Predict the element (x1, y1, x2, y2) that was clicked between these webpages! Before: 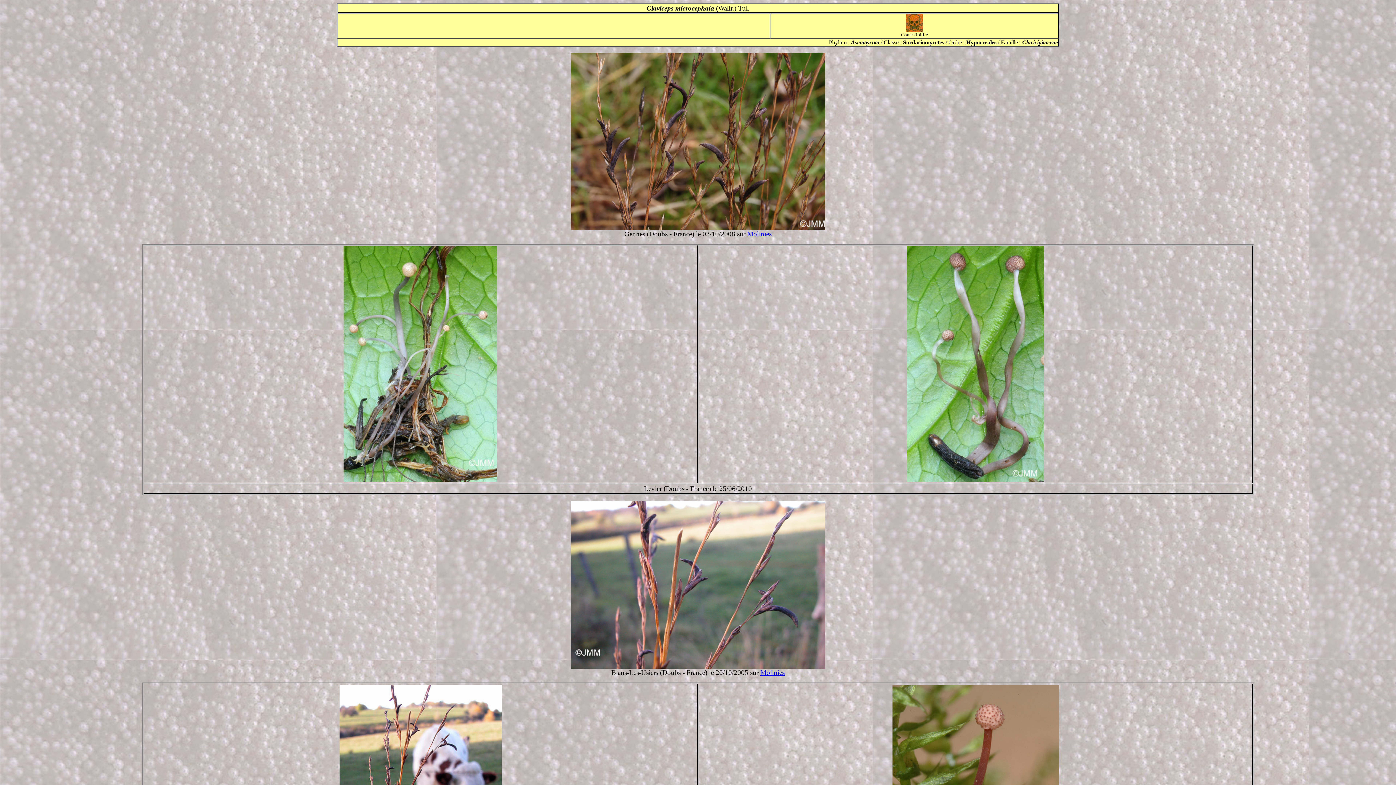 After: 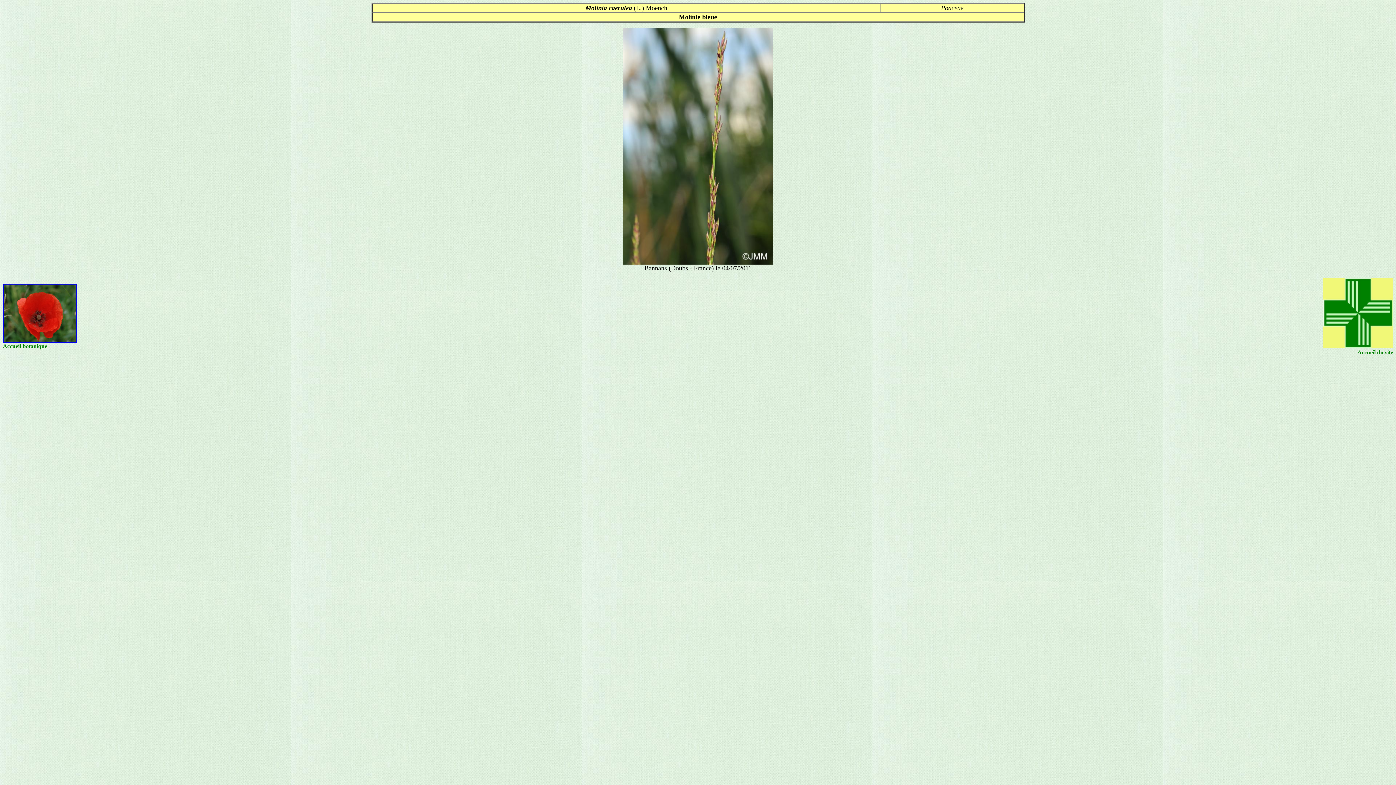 Action: bbox: (747, 230, 771, 237) label: Molinies